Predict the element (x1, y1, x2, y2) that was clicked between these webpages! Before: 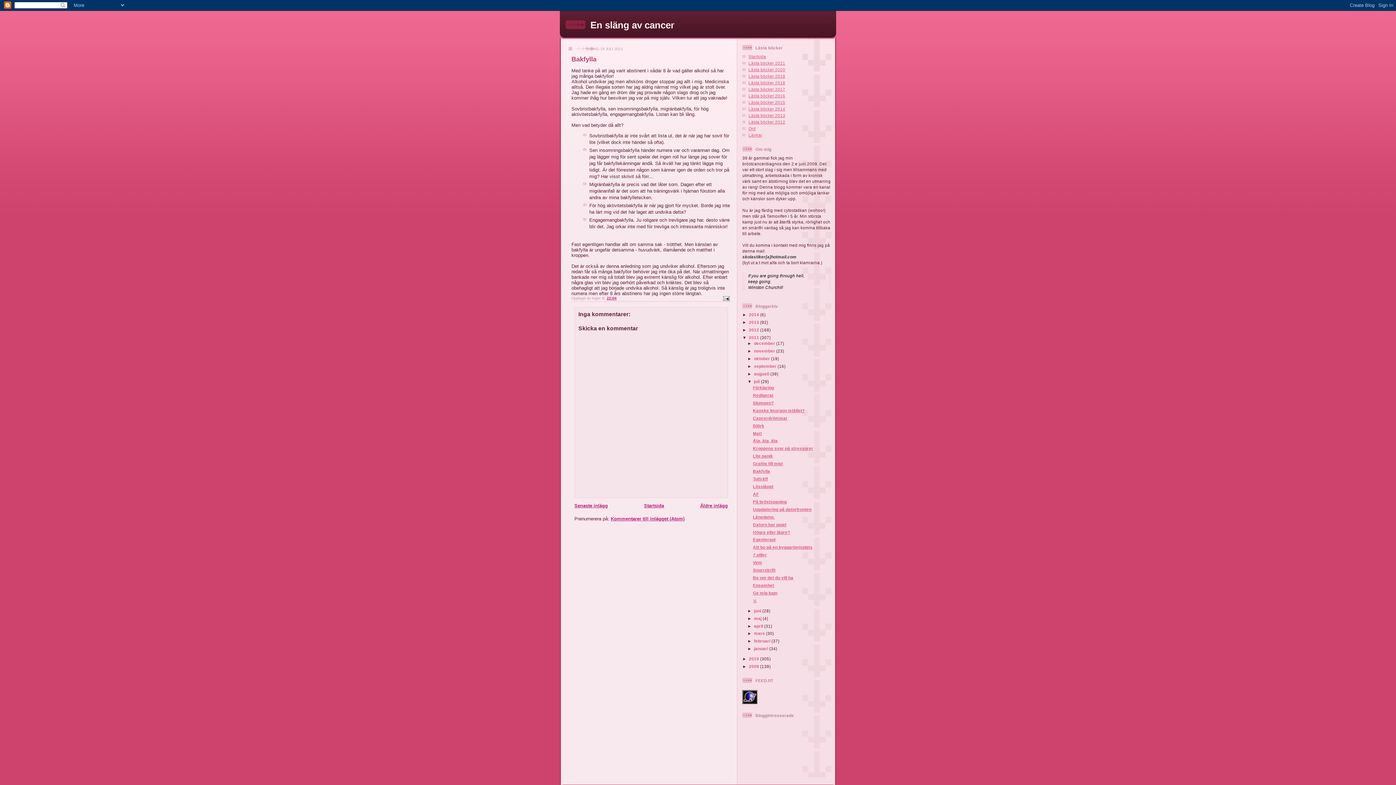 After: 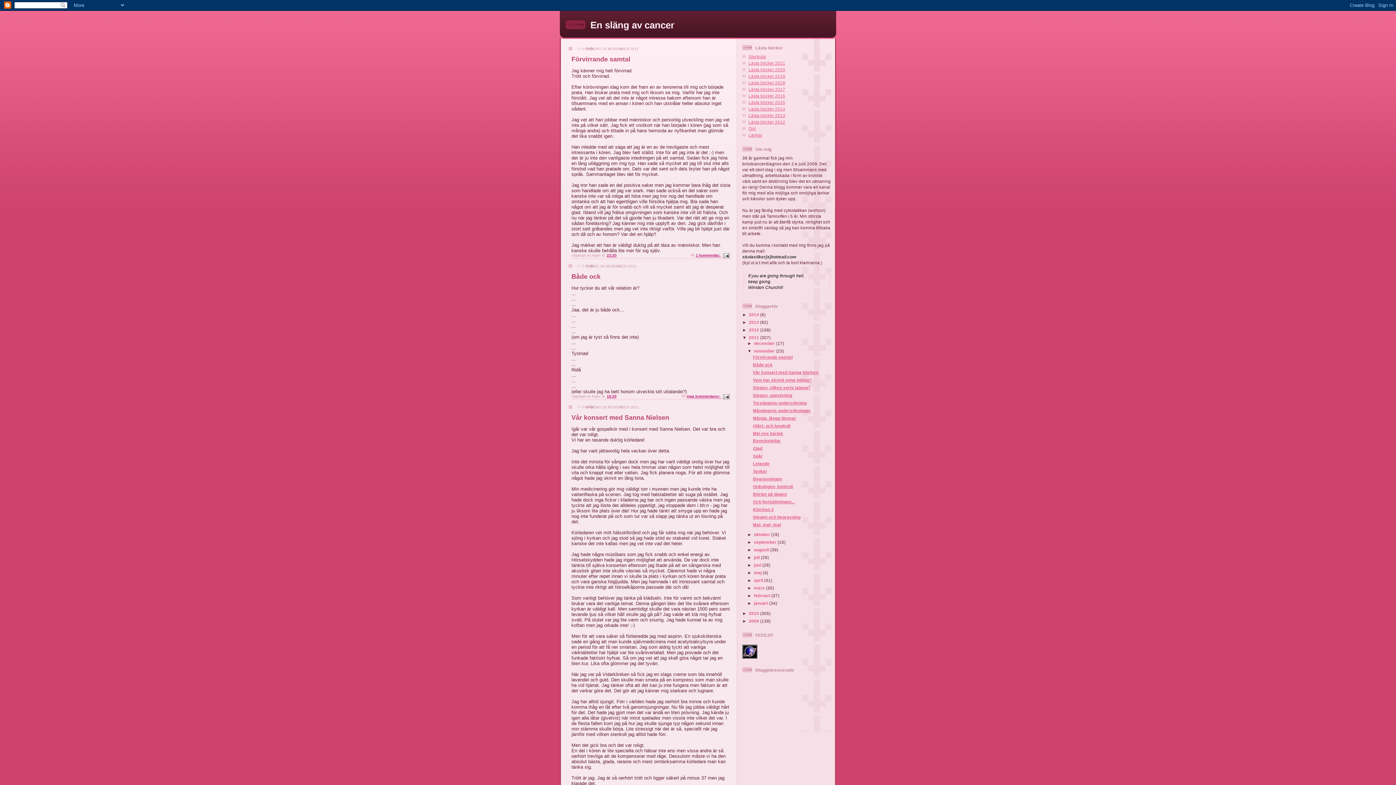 Action: bbox: (754, 348, 776, 353) label: november 